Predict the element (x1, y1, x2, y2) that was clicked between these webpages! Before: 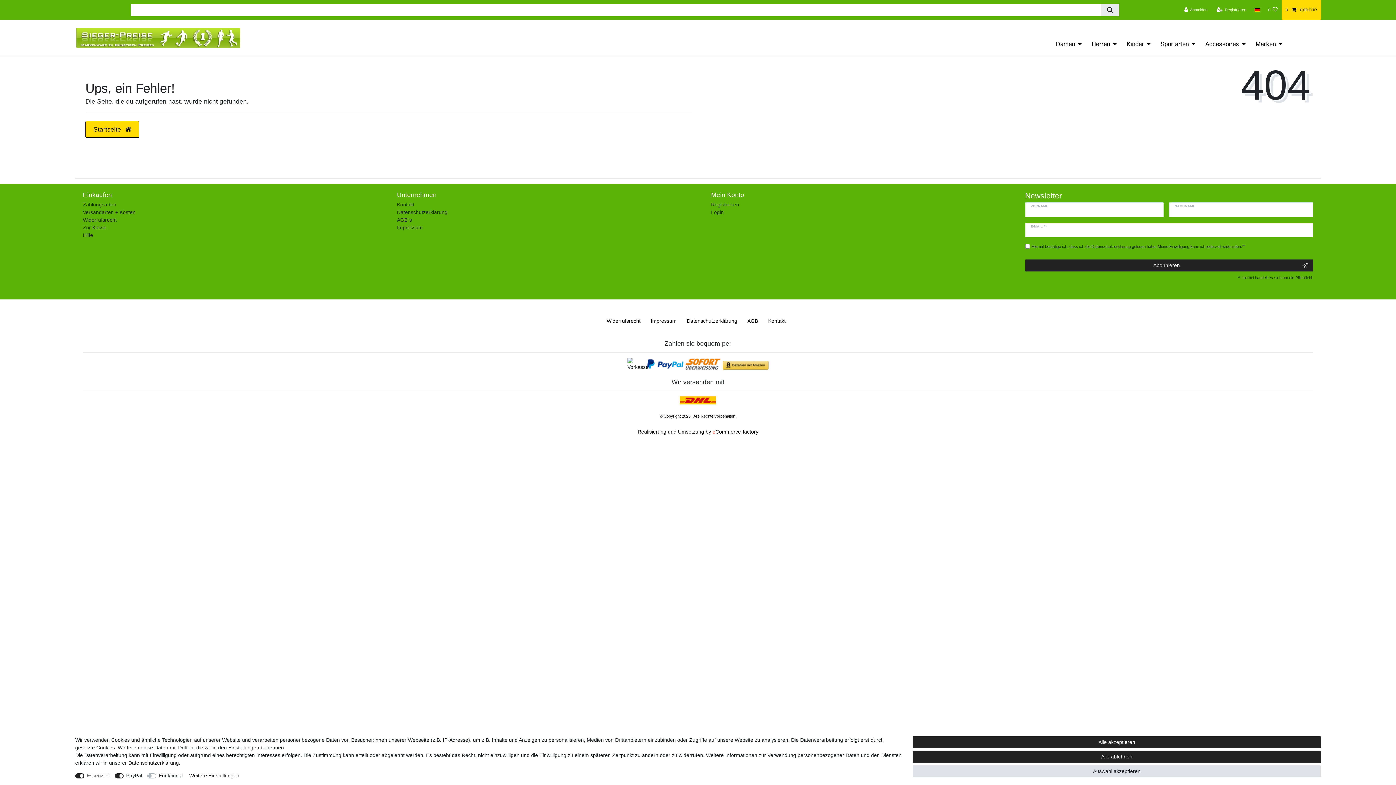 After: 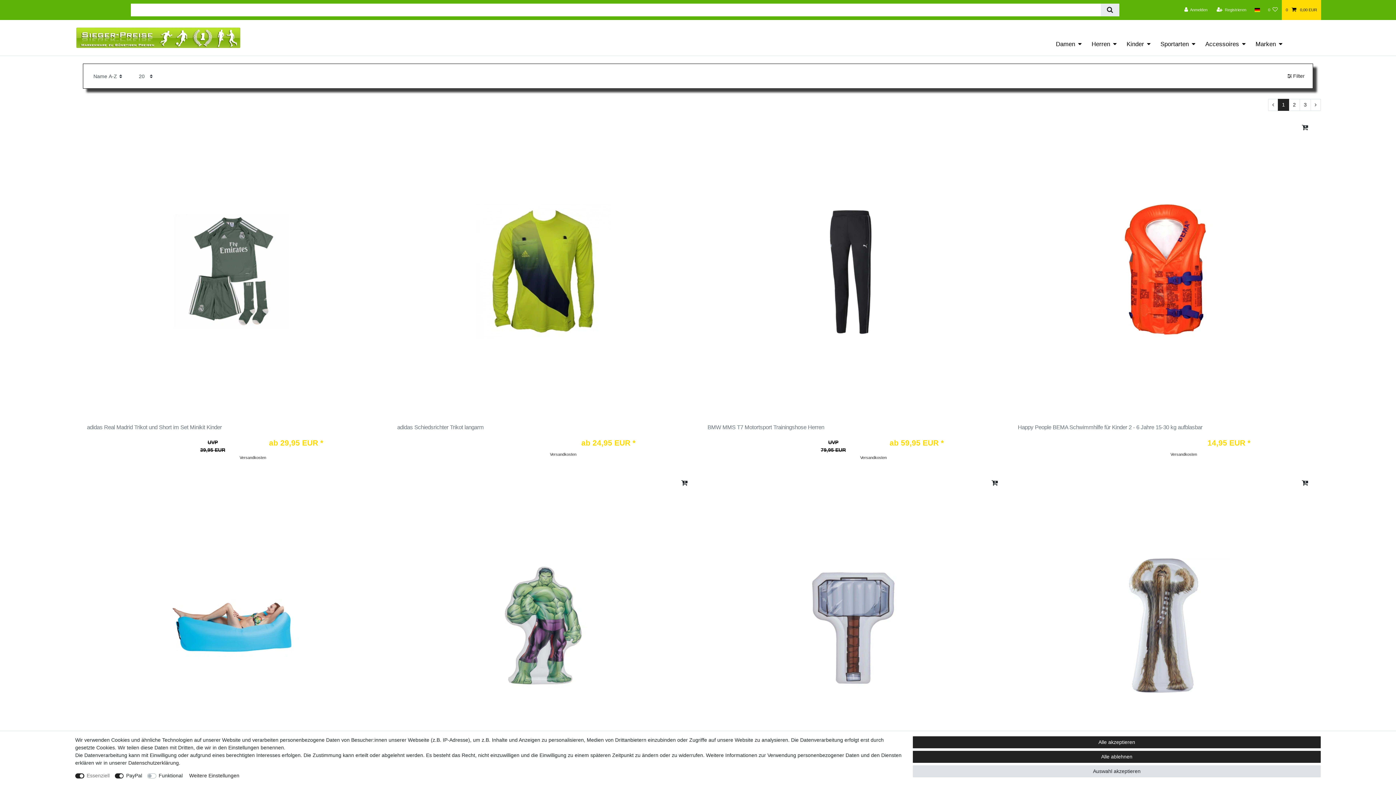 Action: label: Sportarten bbox: (1155, 33, 1200, 54)